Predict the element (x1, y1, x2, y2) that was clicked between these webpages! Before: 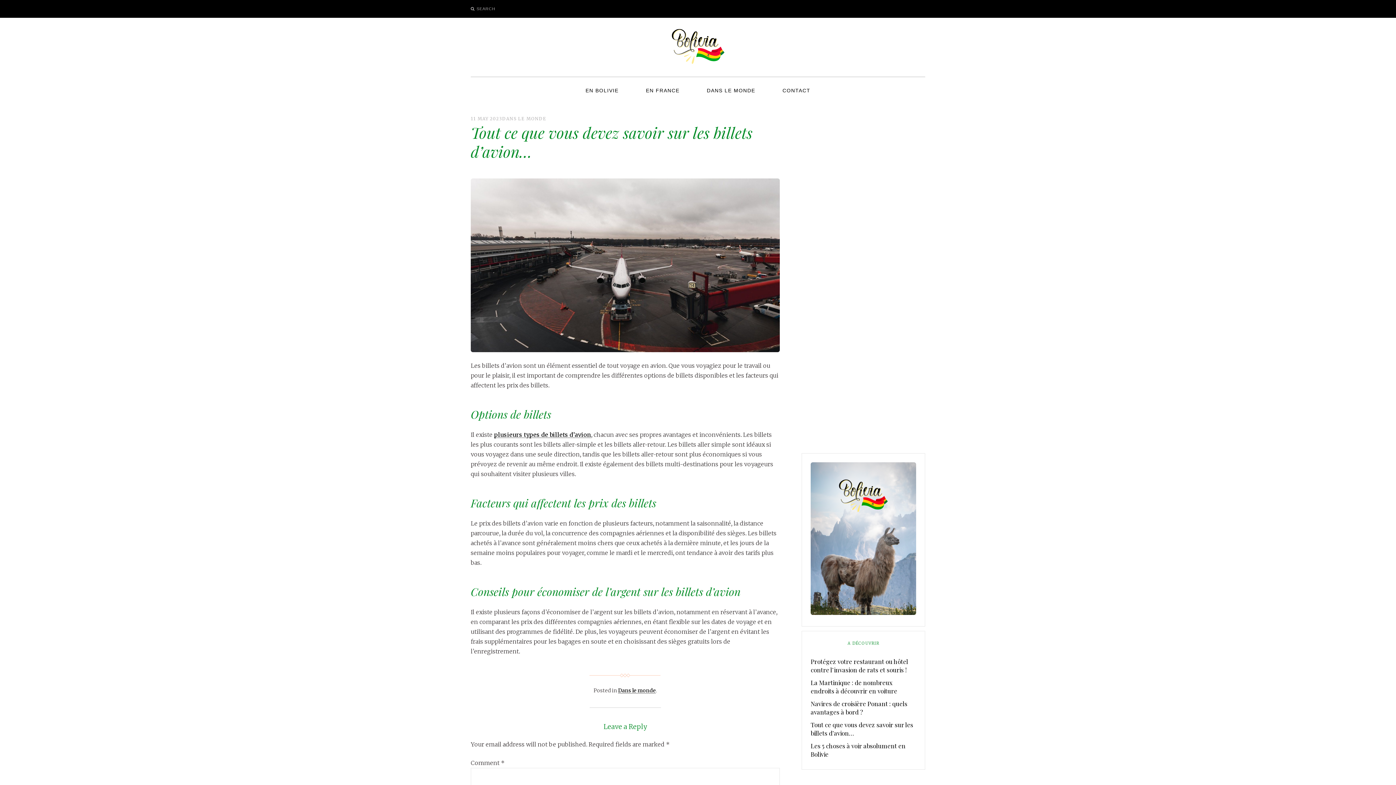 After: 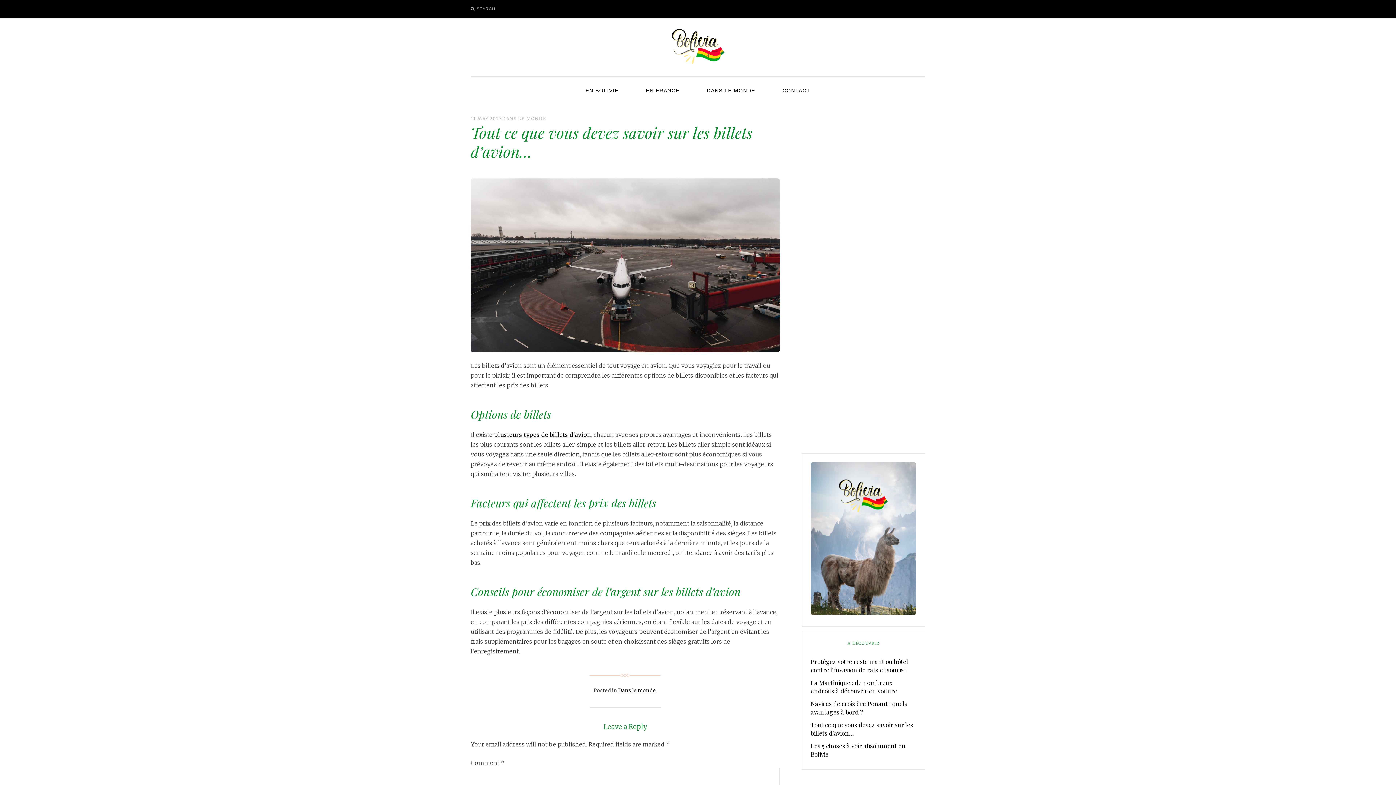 Action: bbox: (470, 116, 502, 121) label: 11 MAY 2023